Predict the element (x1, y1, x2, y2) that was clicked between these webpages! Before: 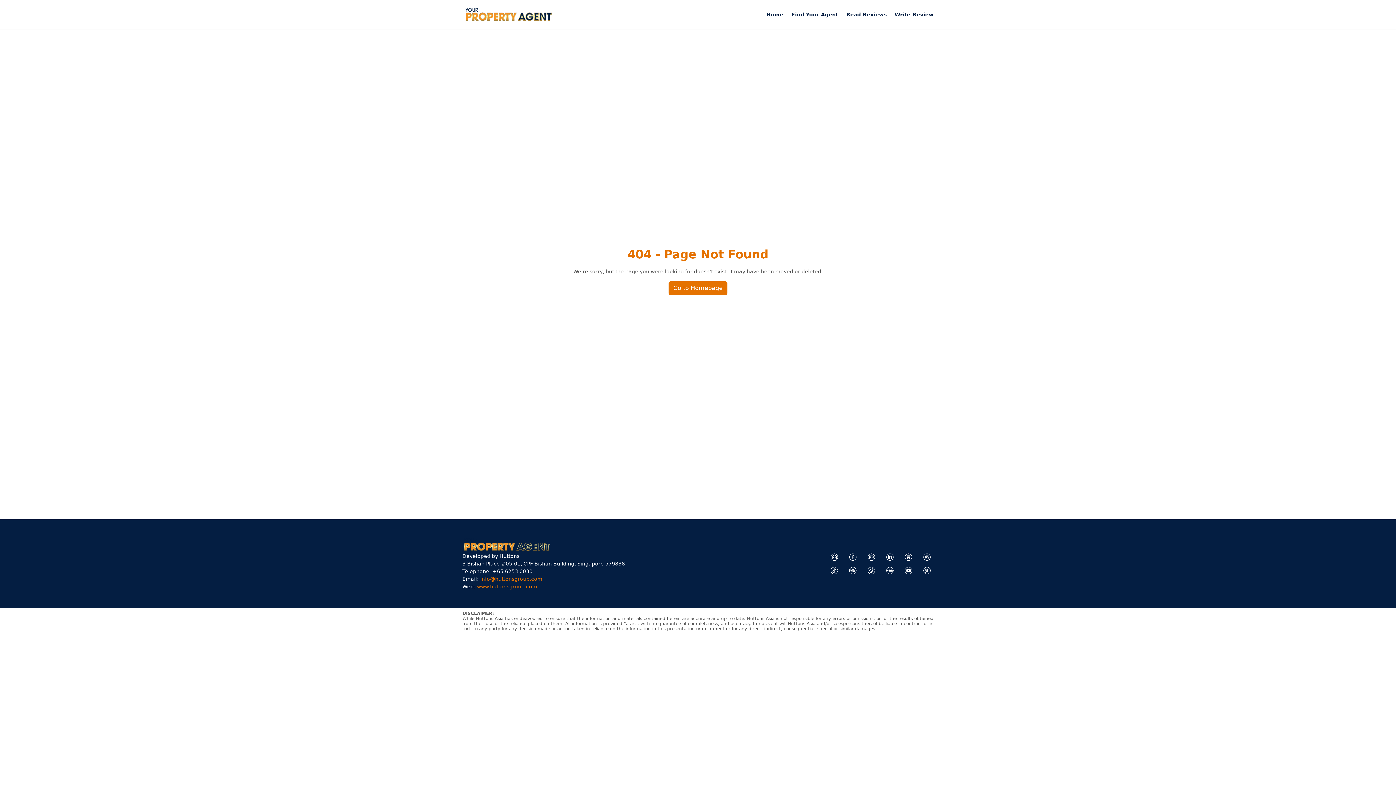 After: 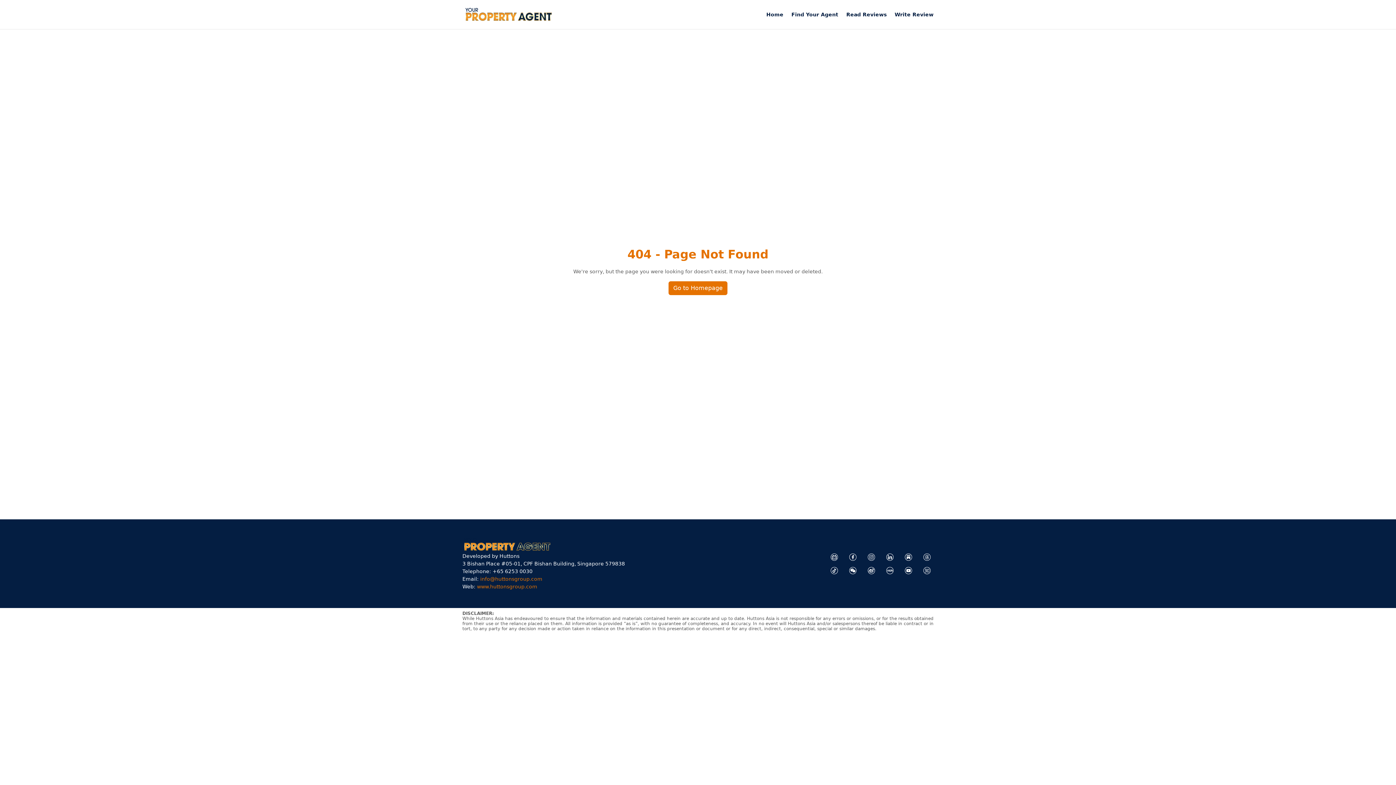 Action: bbox: (849, 567, 856, 573)